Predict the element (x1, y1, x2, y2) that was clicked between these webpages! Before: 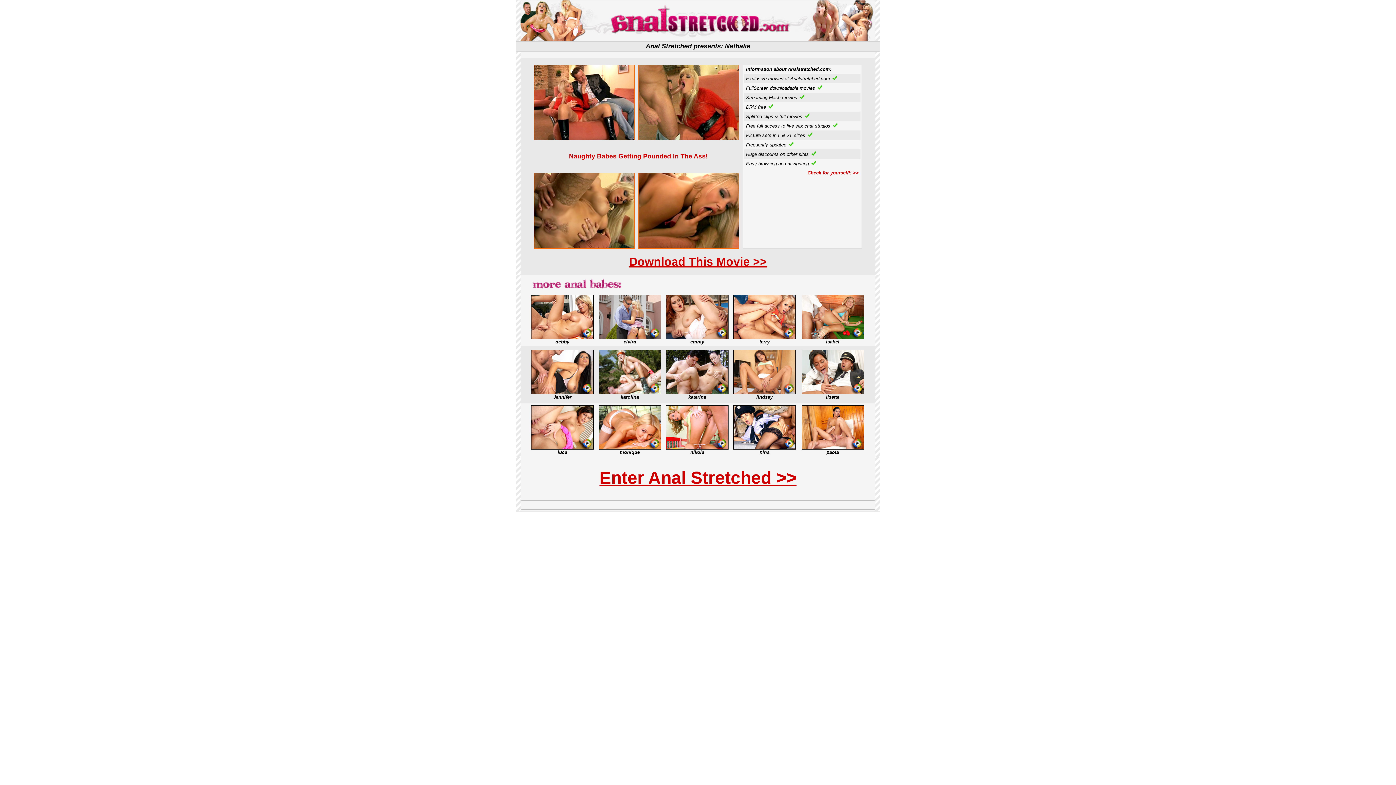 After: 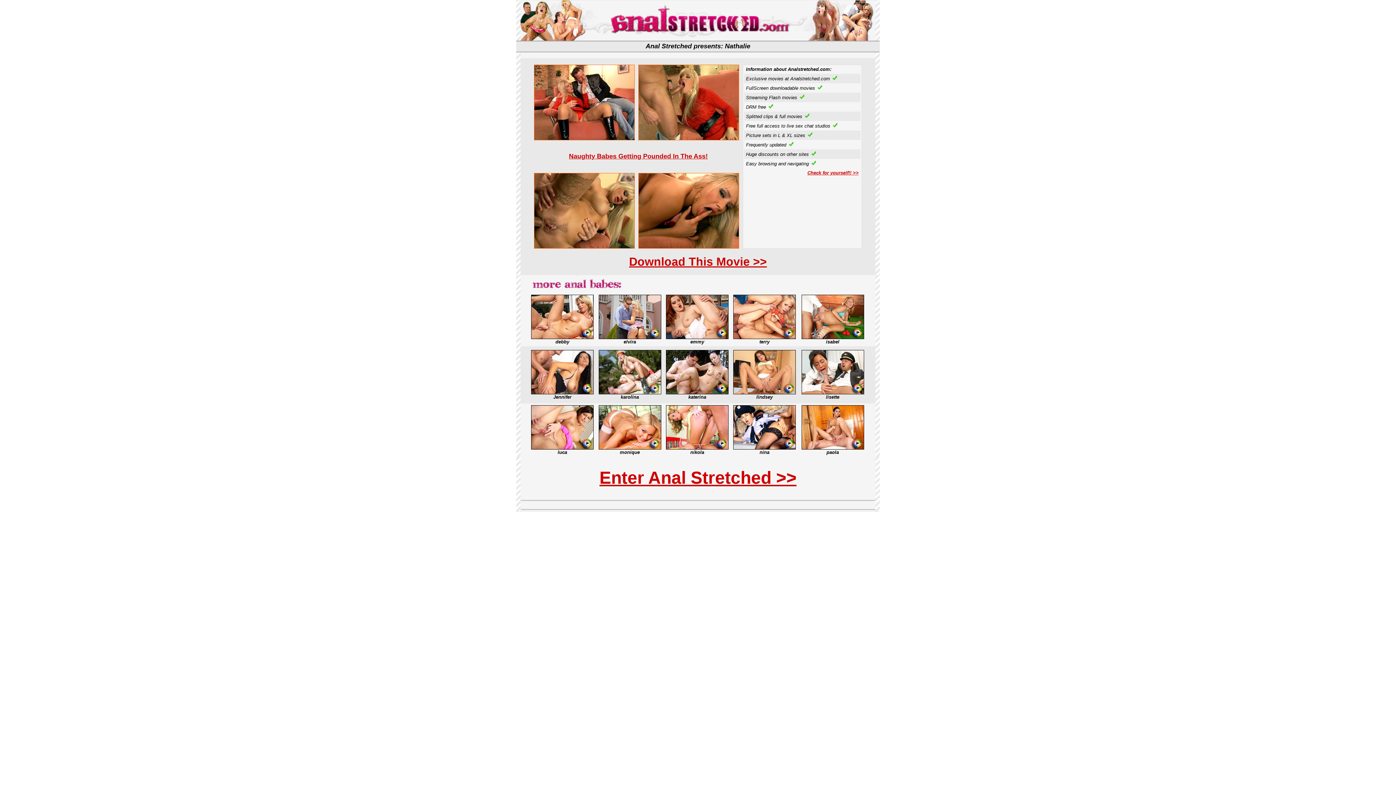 Action: bbox: (638, 135, 739, 141)